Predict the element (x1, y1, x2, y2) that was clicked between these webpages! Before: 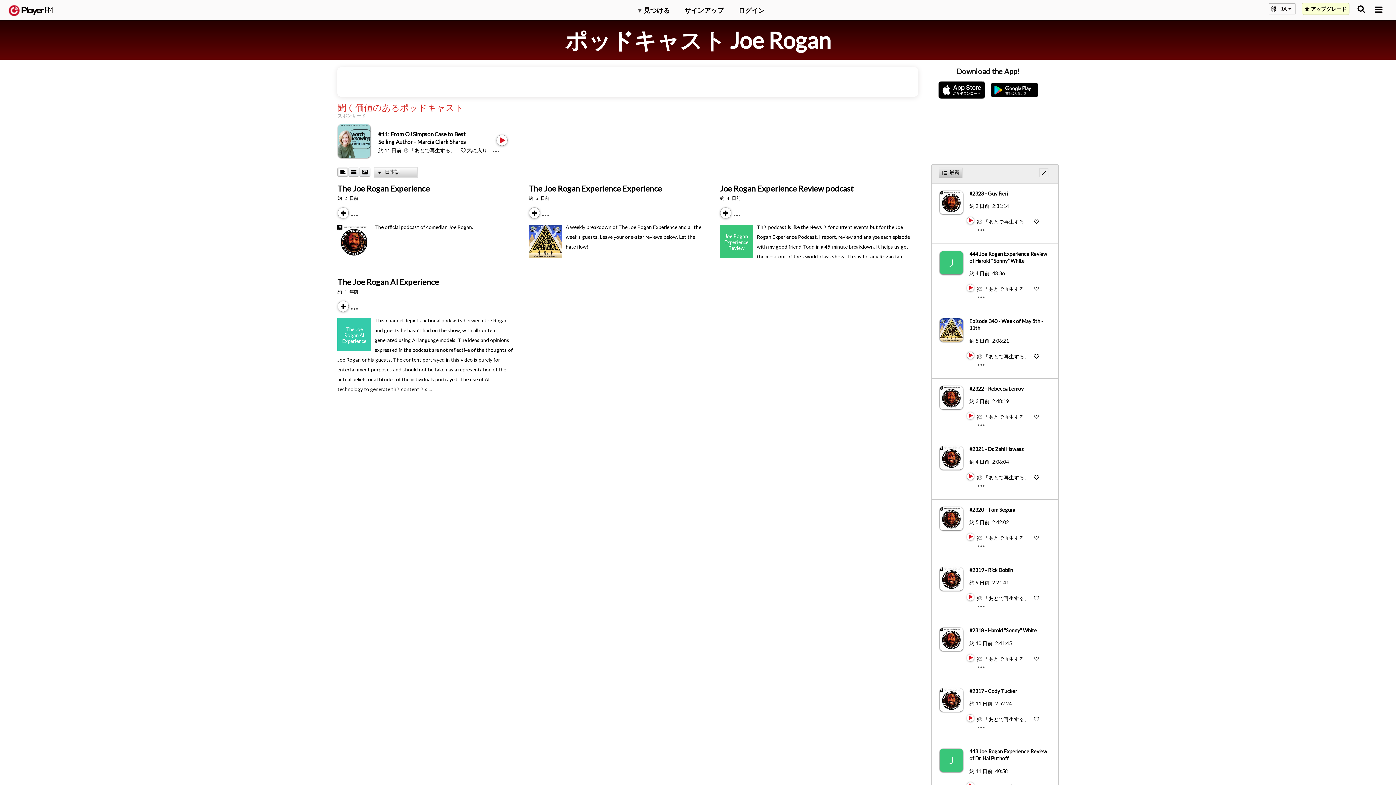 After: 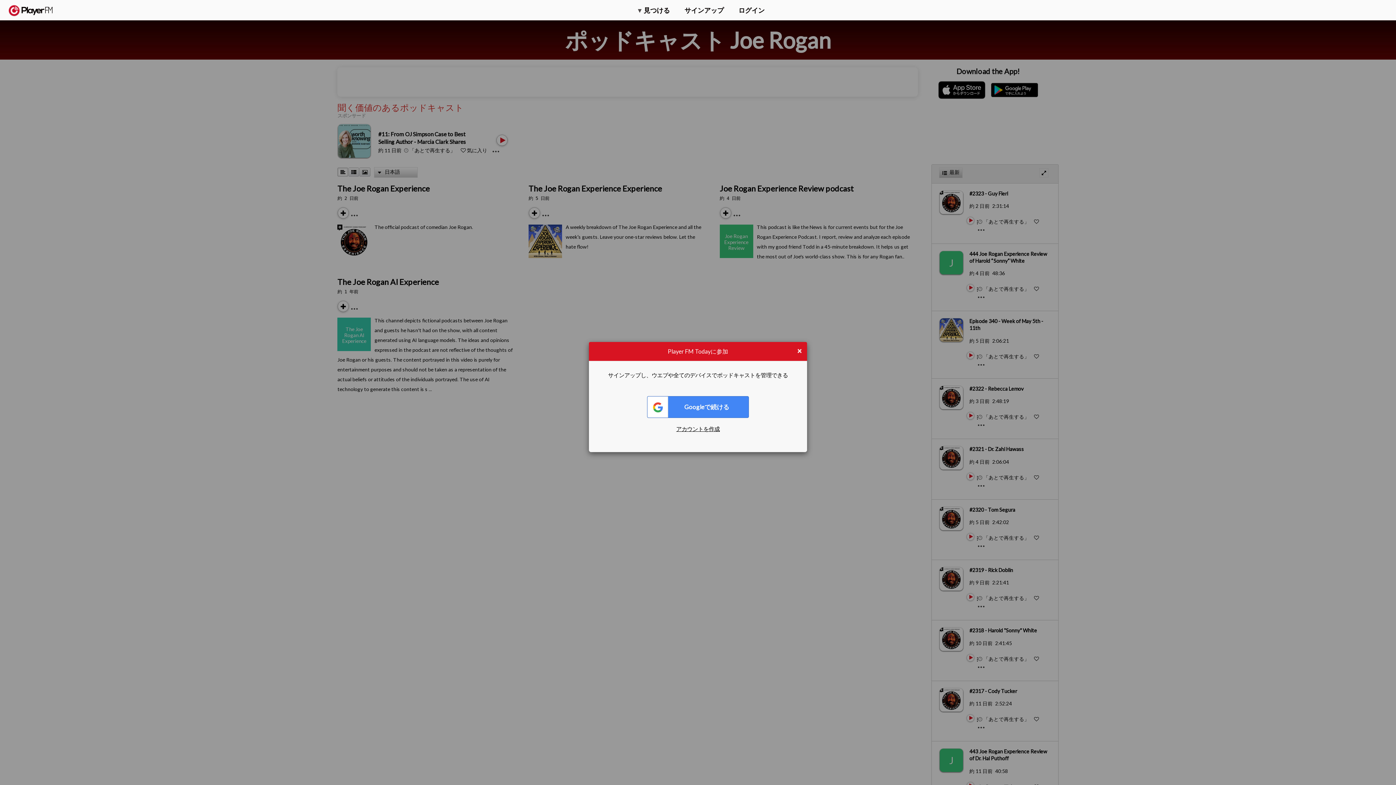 Action: label:   bbox: (1034, 534, 1039, 541)